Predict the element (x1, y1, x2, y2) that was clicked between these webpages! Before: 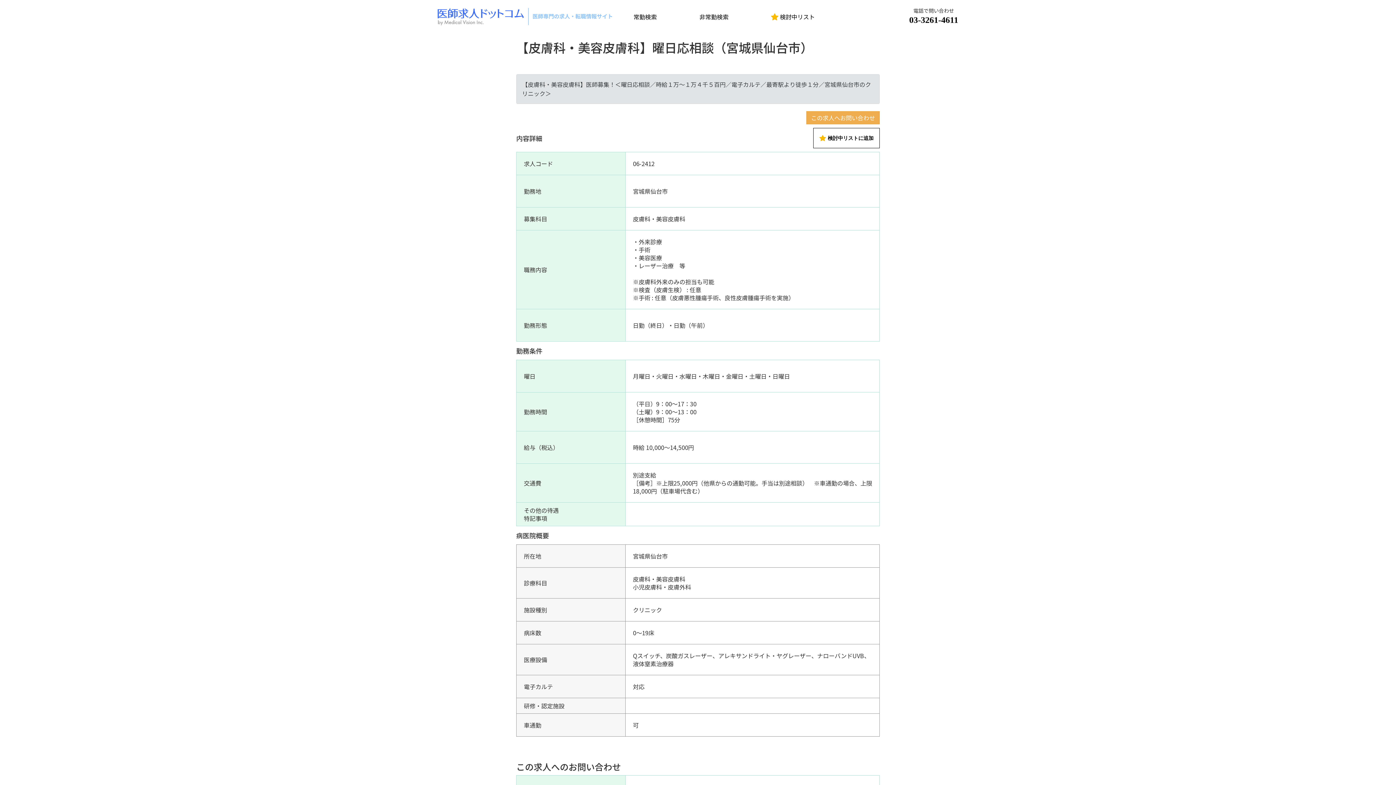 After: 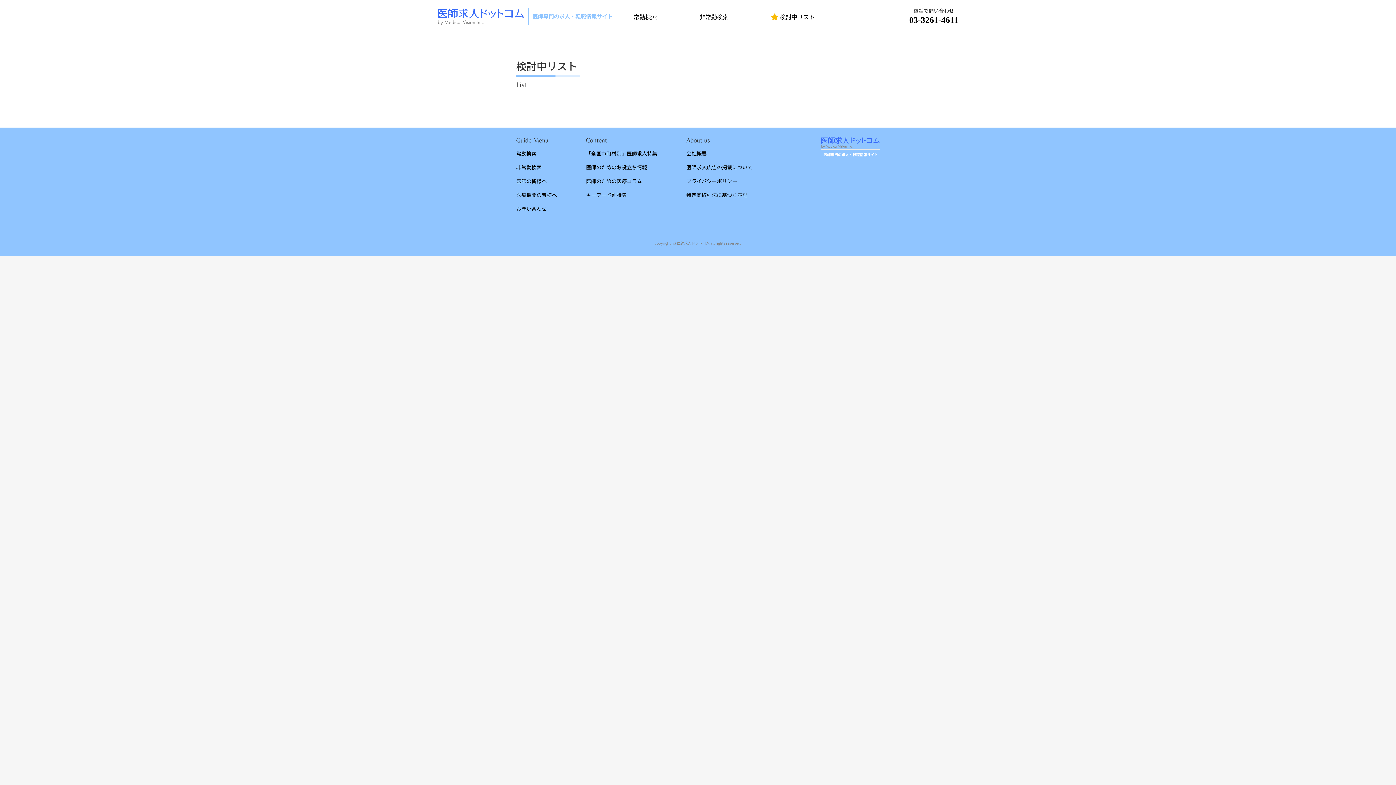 Action: label: 検討中リスト bbox: (771, 12, 815, 20)